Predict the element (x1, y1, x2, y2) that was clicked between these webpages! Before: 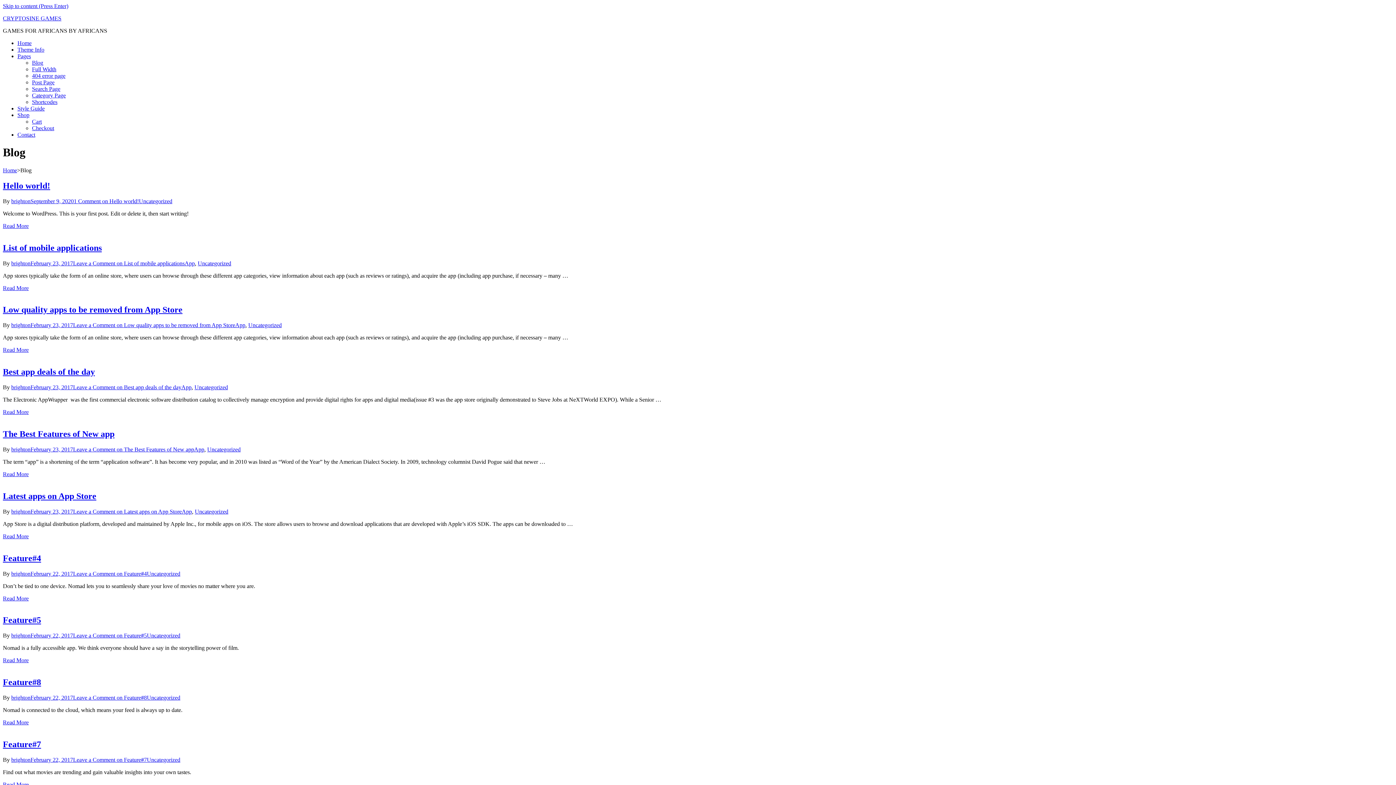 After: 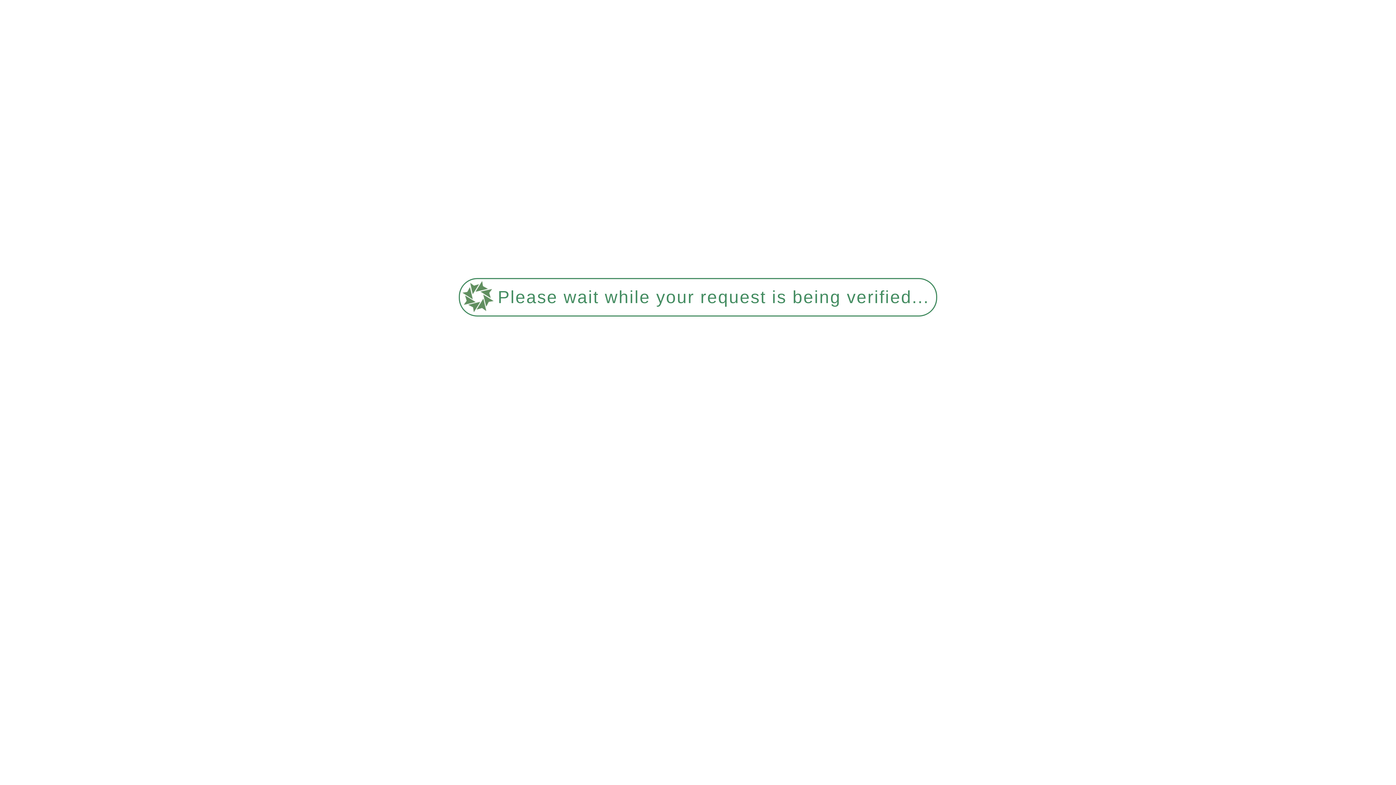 Action: label: February 23, 2017 bbox: (30, 446, 73, 452)